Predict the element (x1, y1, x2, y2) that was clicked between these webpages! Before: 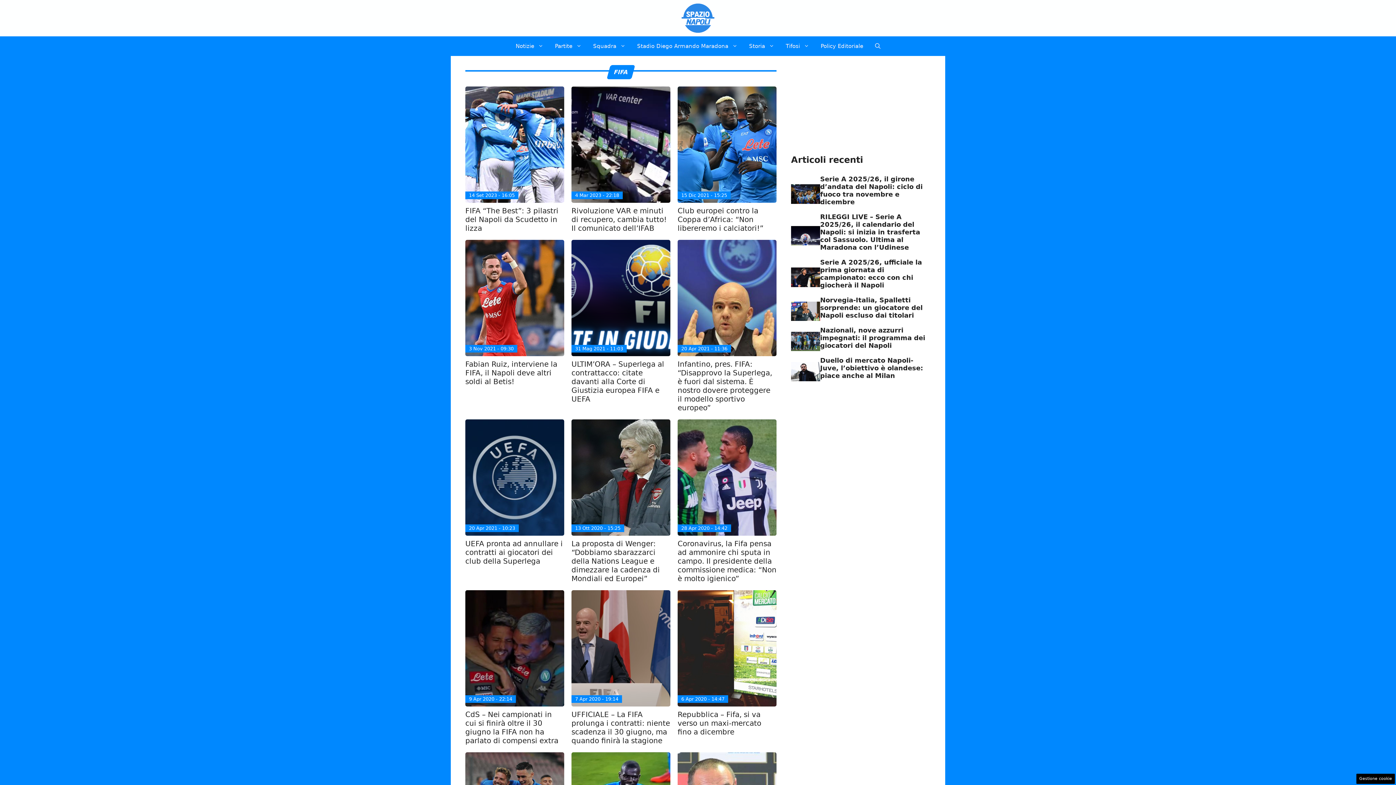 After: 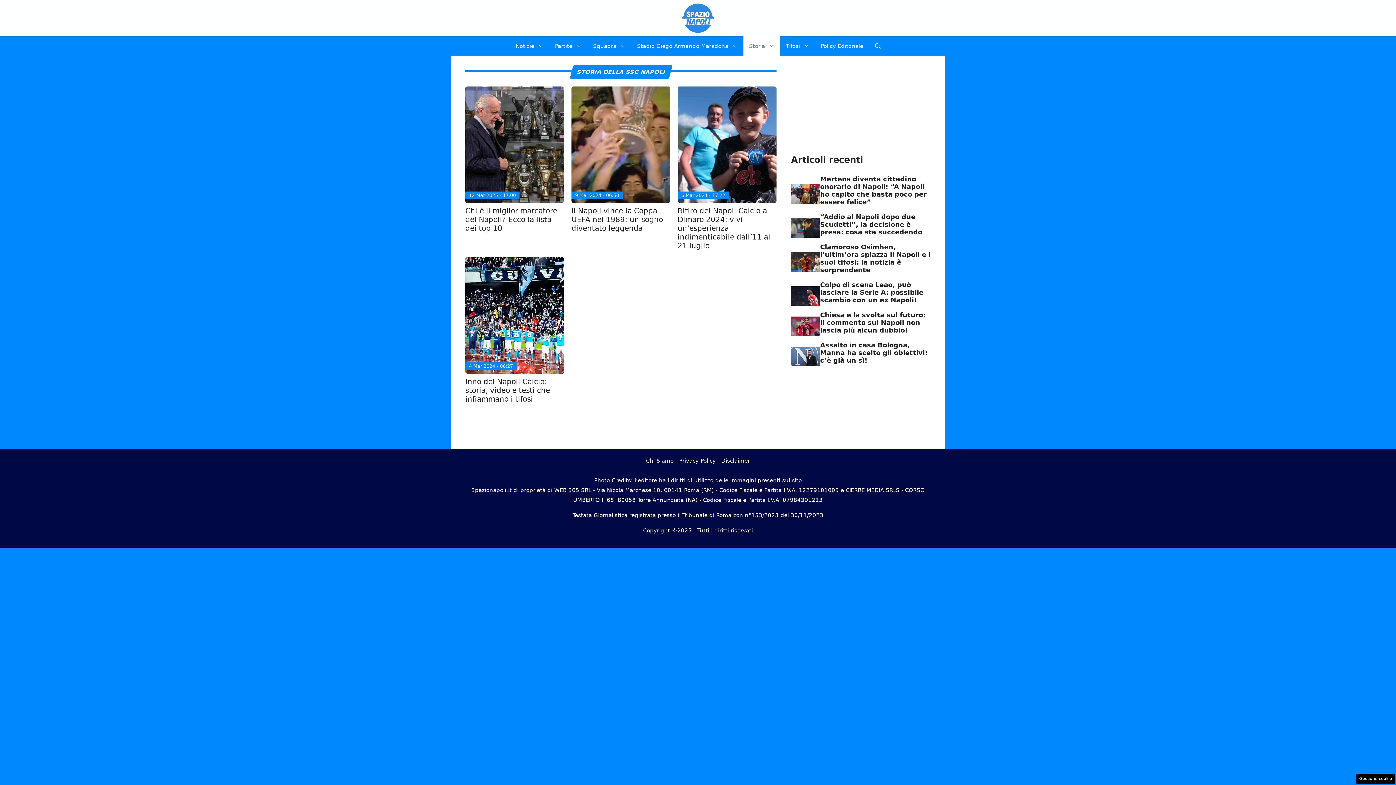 Action: label: Storia bbox: (743, 36, 780, 56)